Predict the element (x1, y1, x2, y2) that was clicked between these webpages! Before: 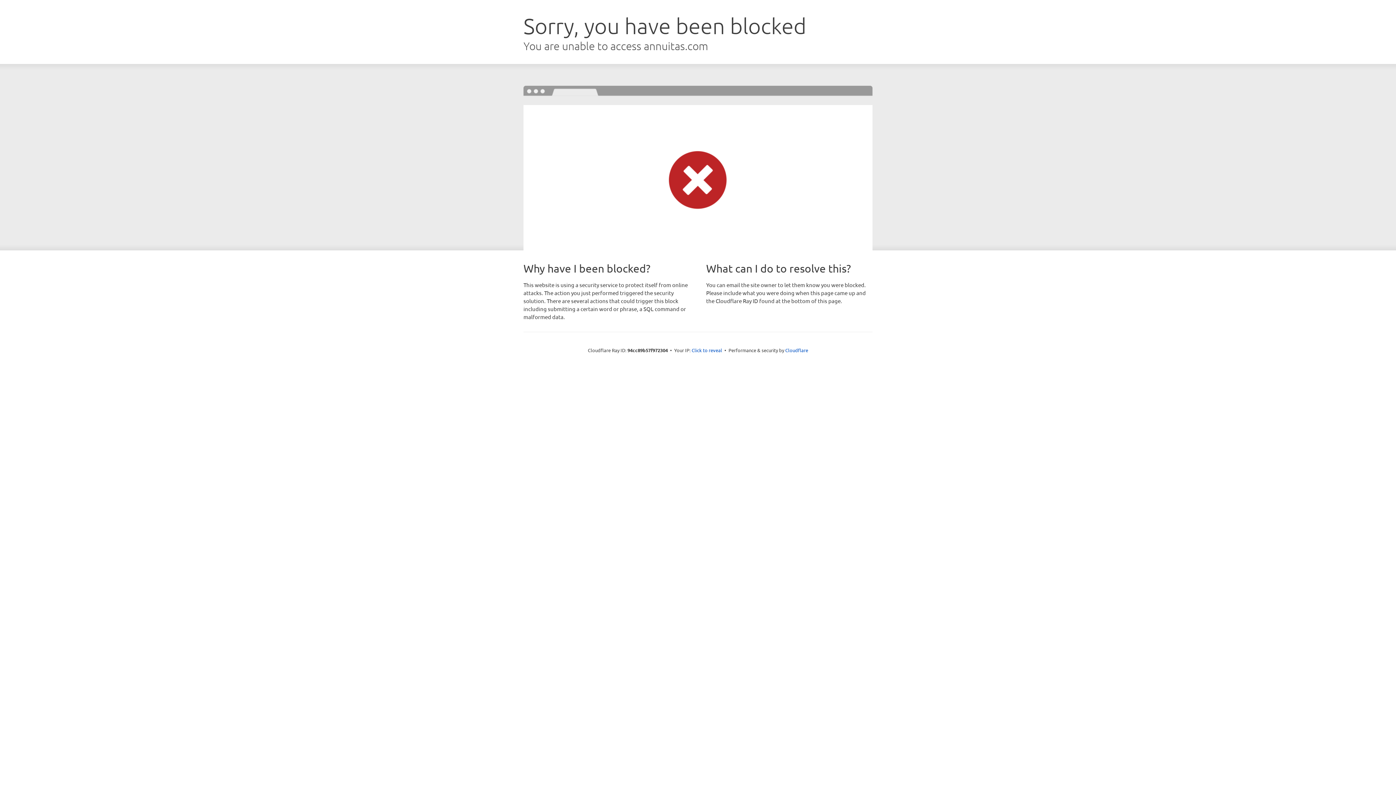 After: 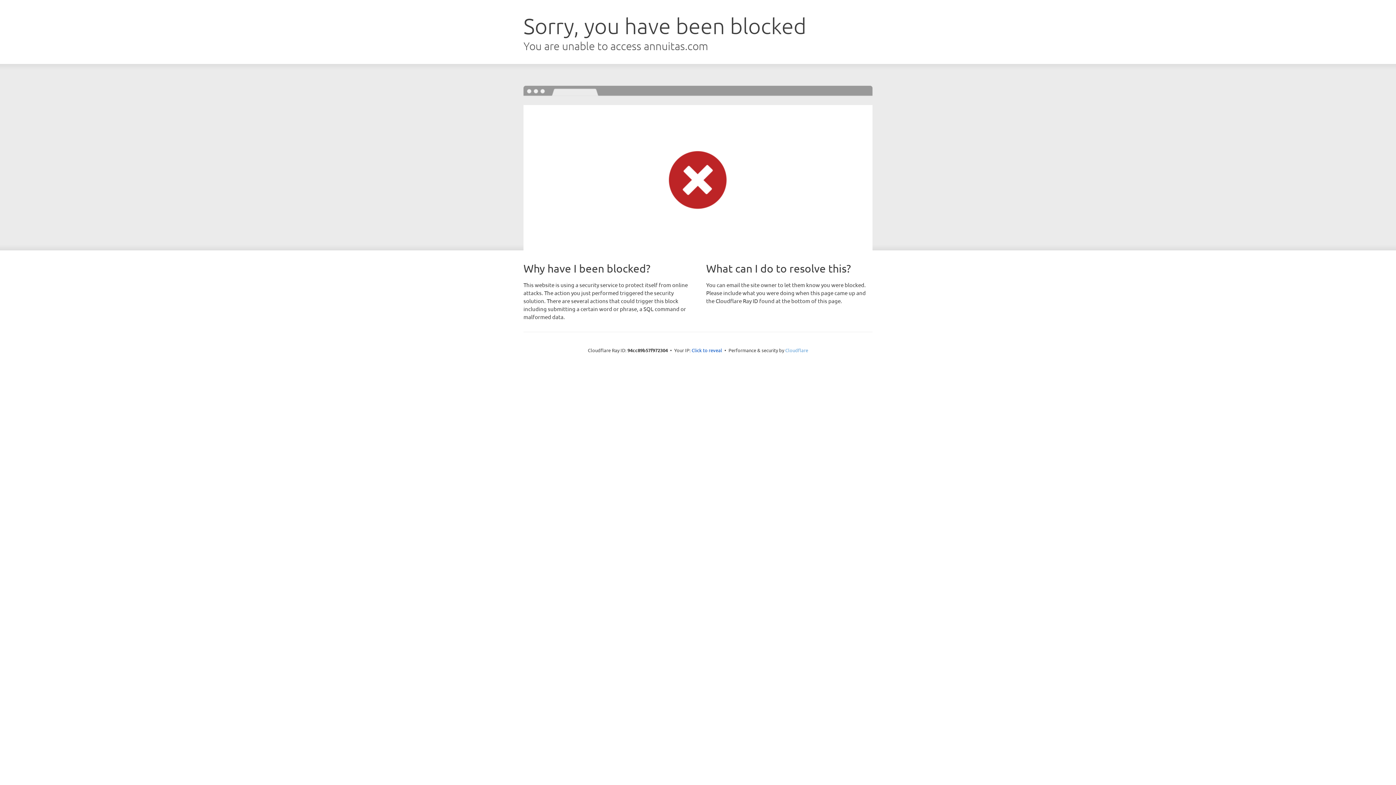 Action: label: Cloudflare bbox: (785, 347, 808, 353)